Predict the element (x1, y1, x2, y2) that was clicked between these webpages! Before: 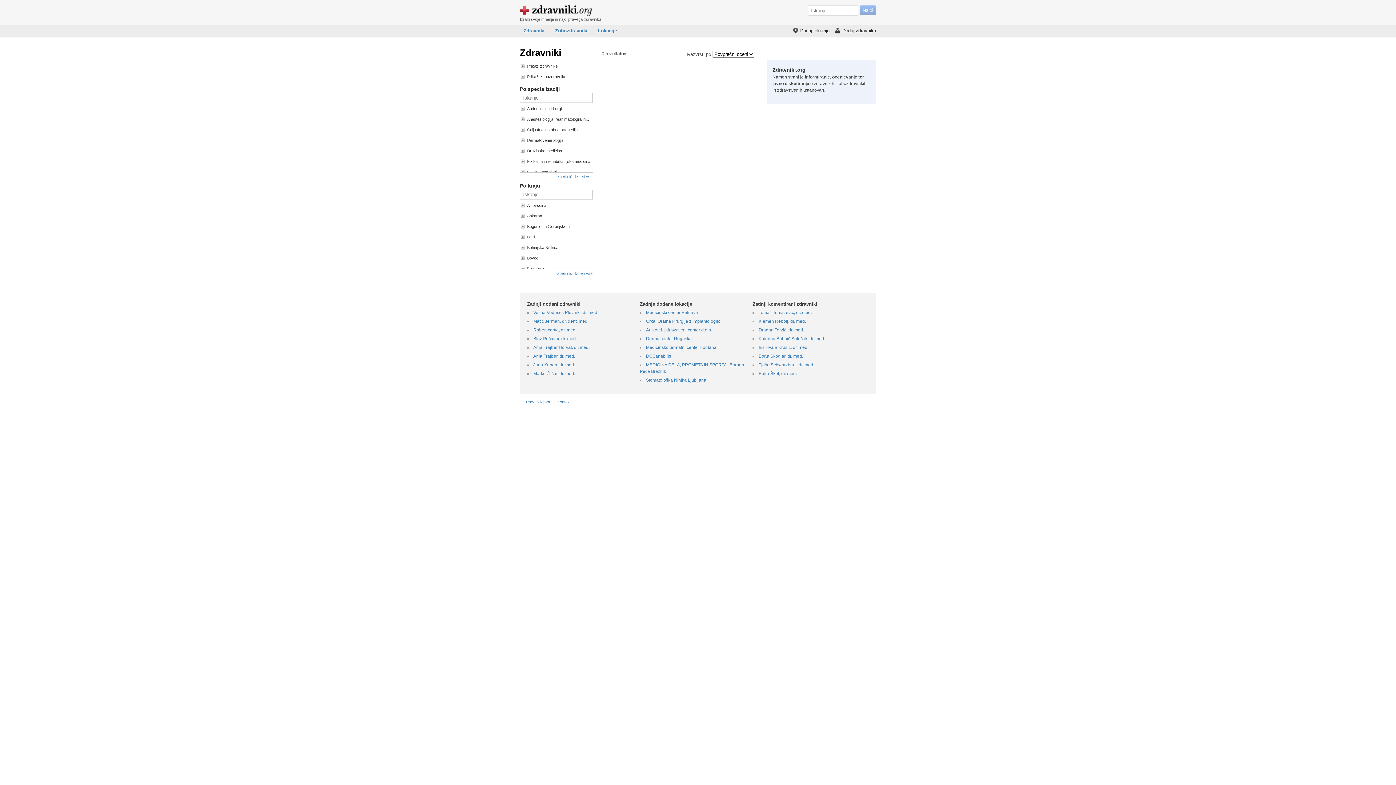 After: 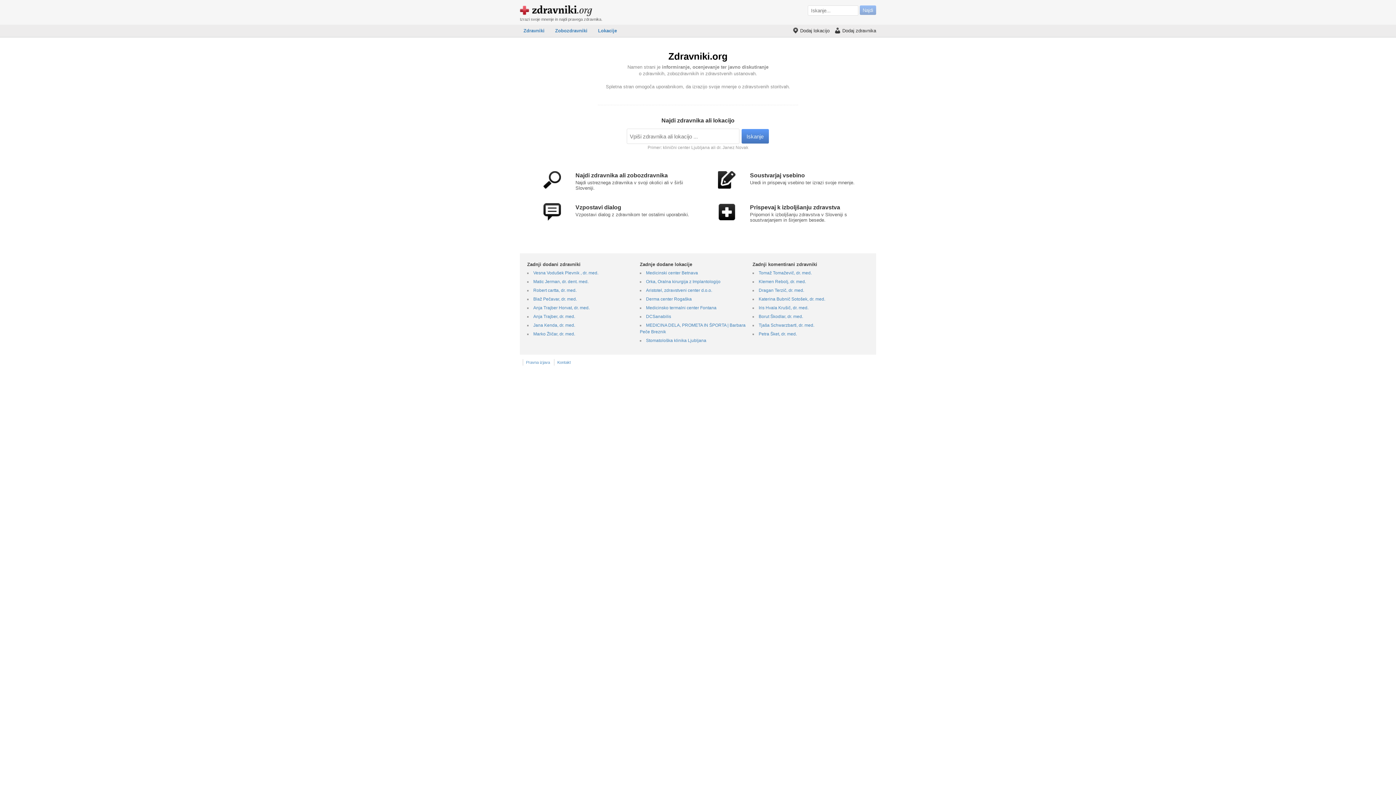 Action: label: Zdravniki.org bbox: (520, 5, 592, 16)